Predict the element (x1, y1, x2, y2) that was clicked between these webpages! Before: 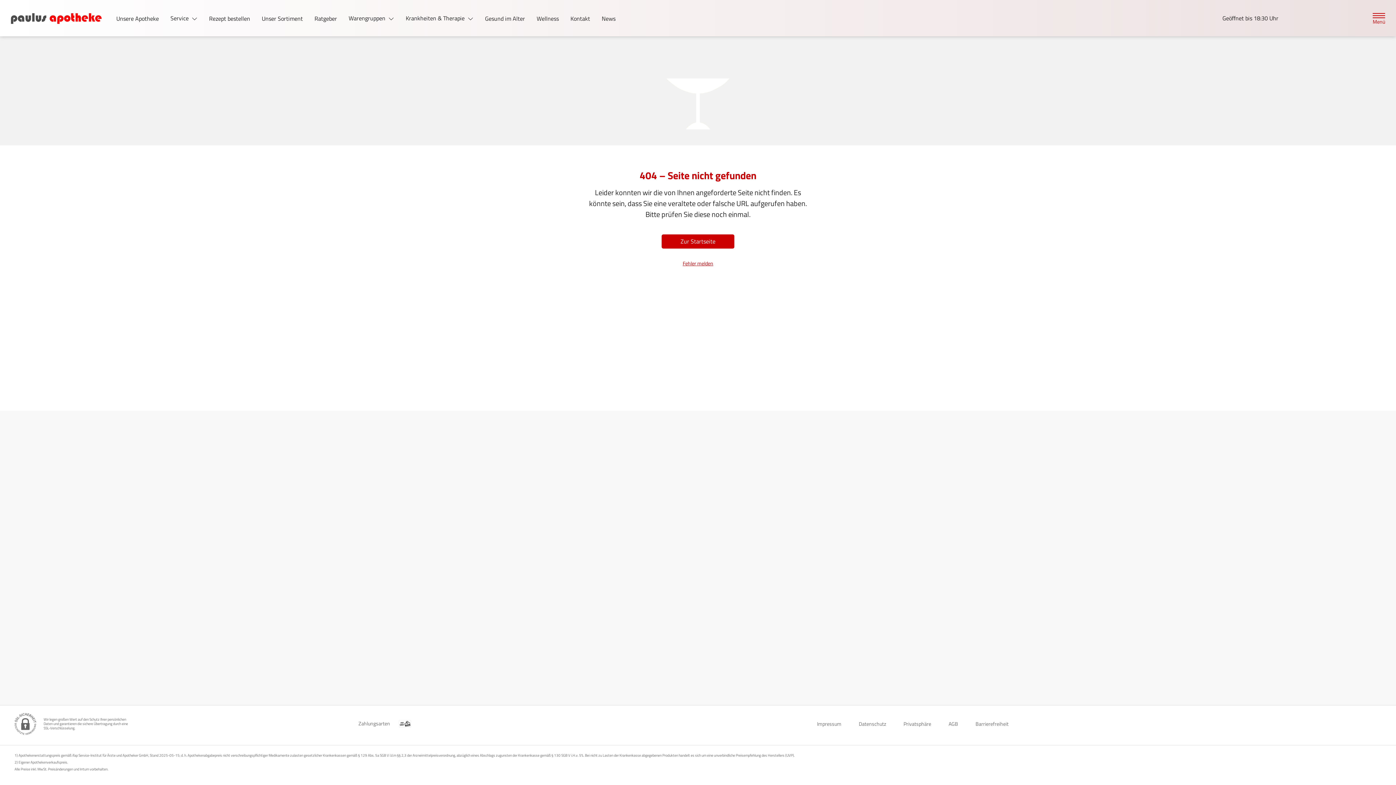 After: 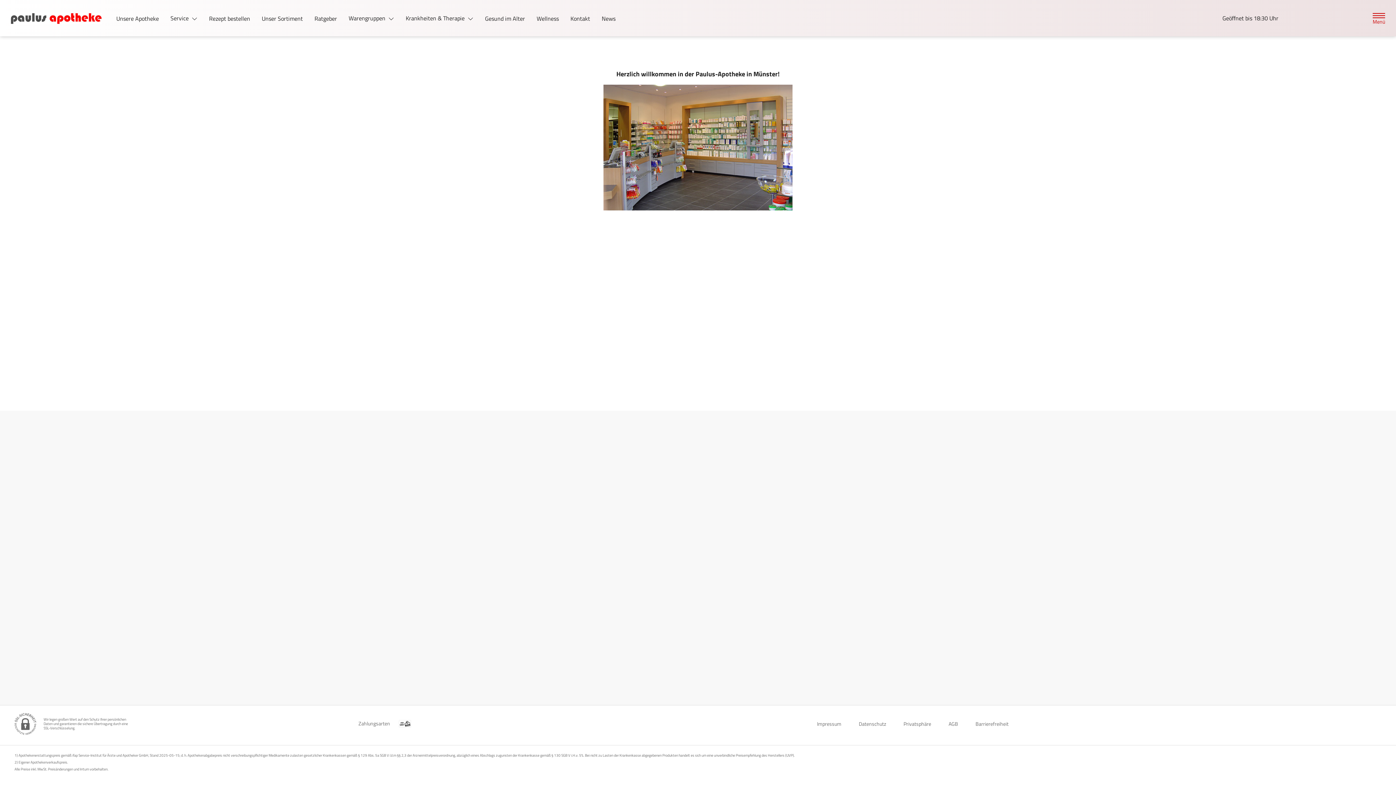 Action: bbox: (110, 11, 164, 25) label: Unsere Apotheke